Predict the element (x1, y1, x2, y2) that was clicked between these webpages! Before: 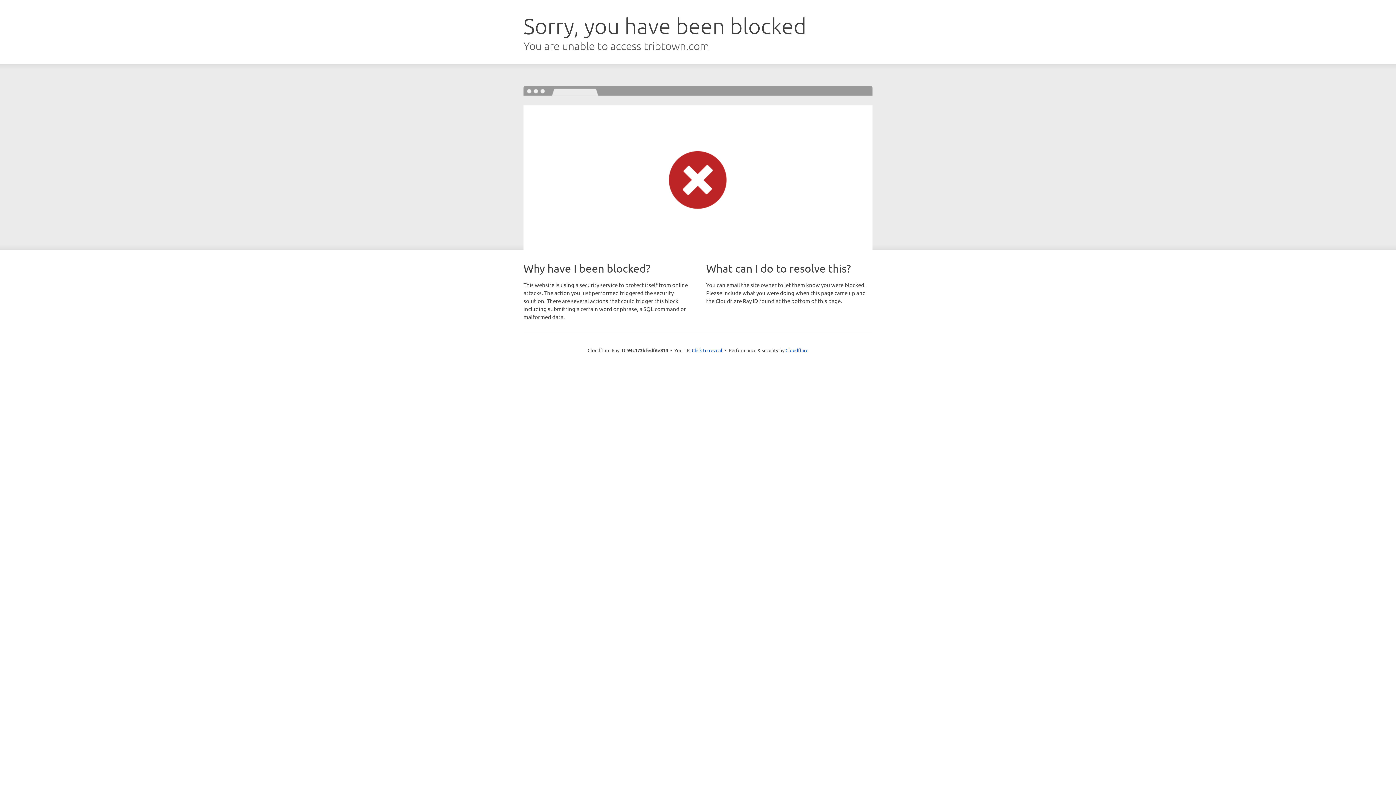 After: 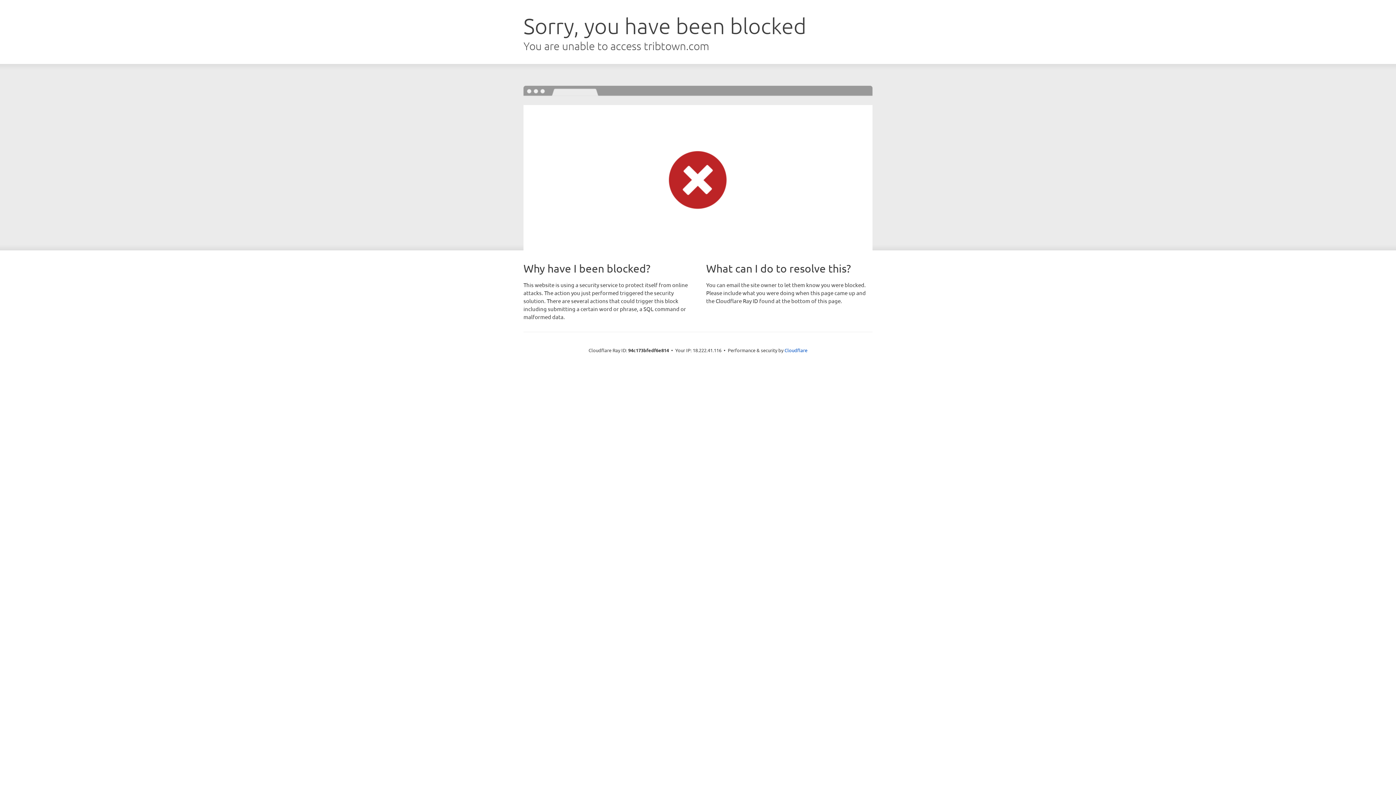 Action: label: Click to reveal bbox: (692, 346, 722, 353)